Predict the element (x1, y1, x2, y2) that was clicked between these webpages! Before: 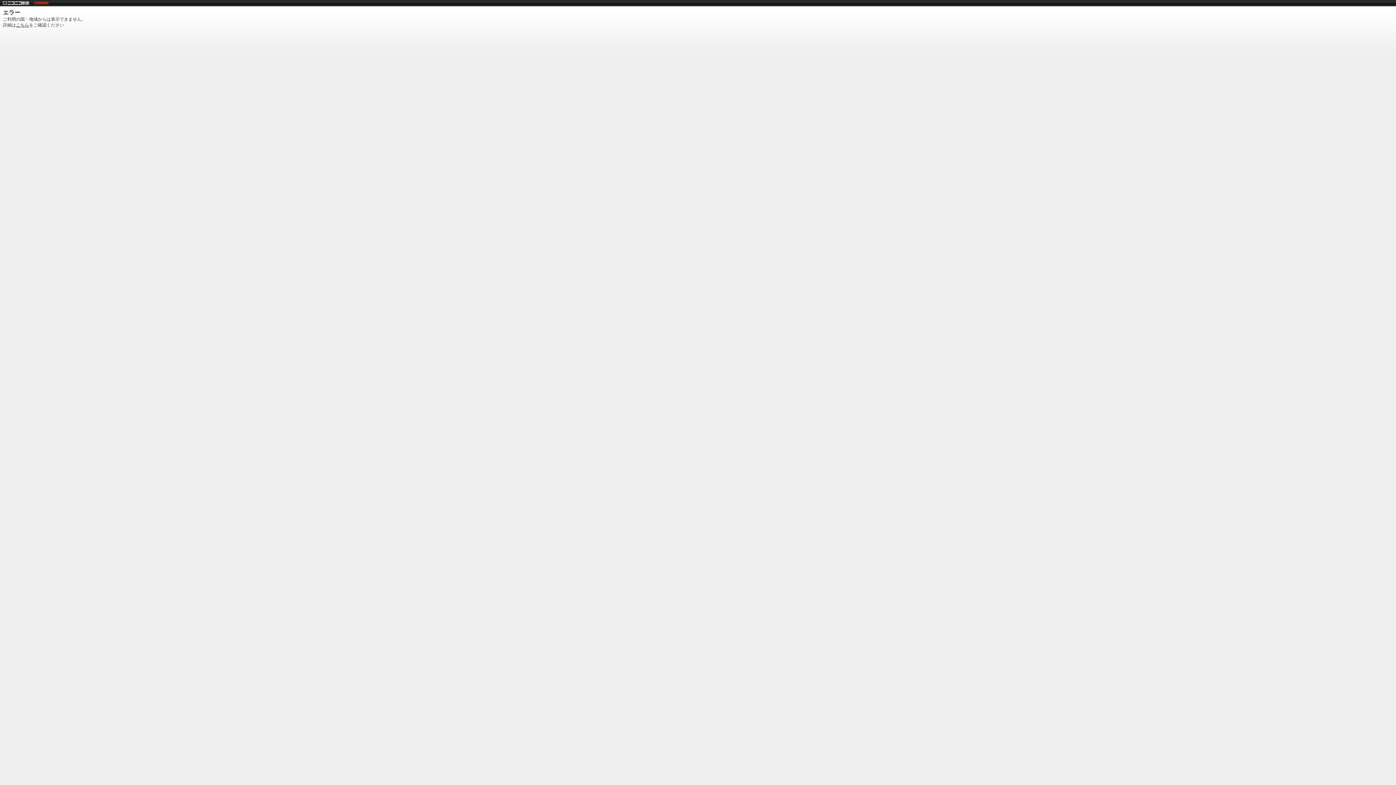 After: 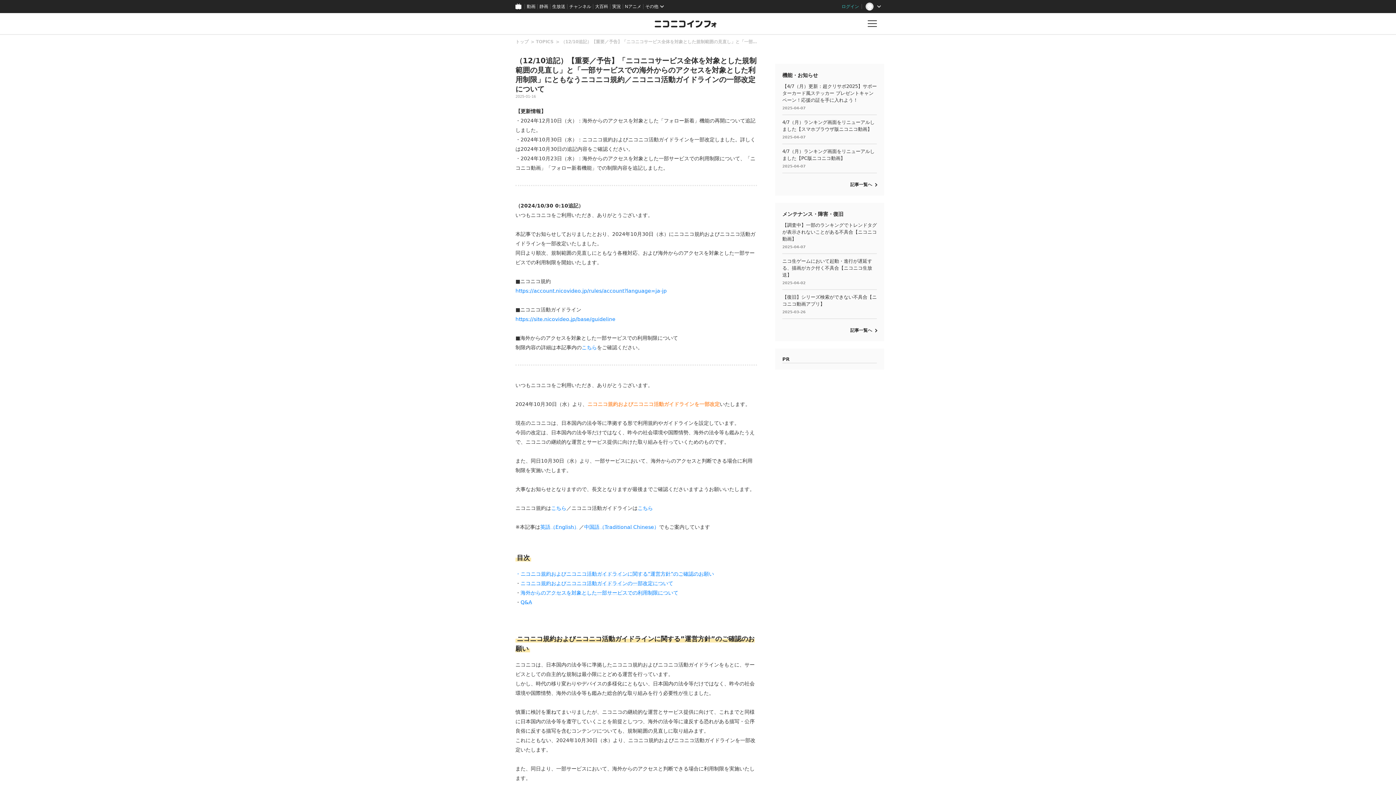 Action: label: こちら bbox: (16, 22, 29, 27)